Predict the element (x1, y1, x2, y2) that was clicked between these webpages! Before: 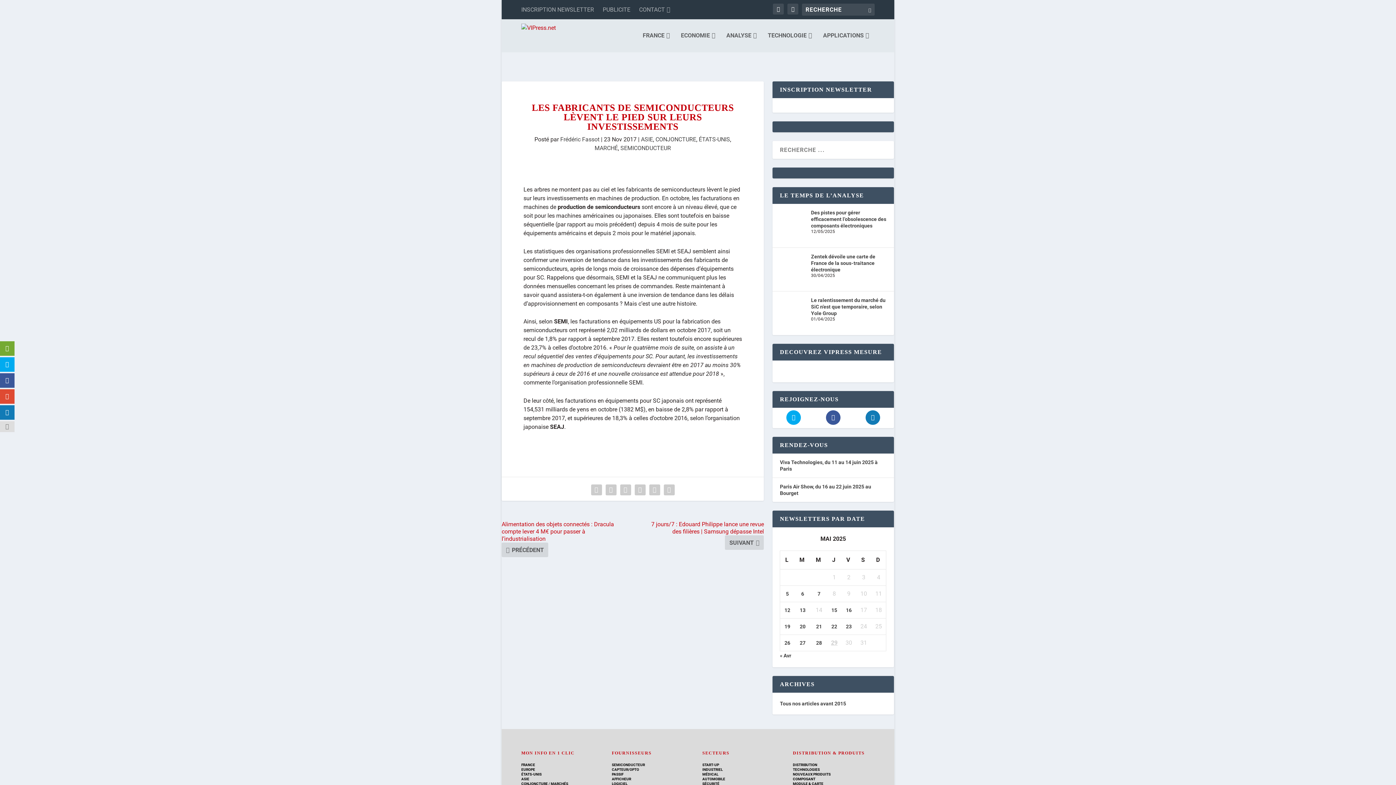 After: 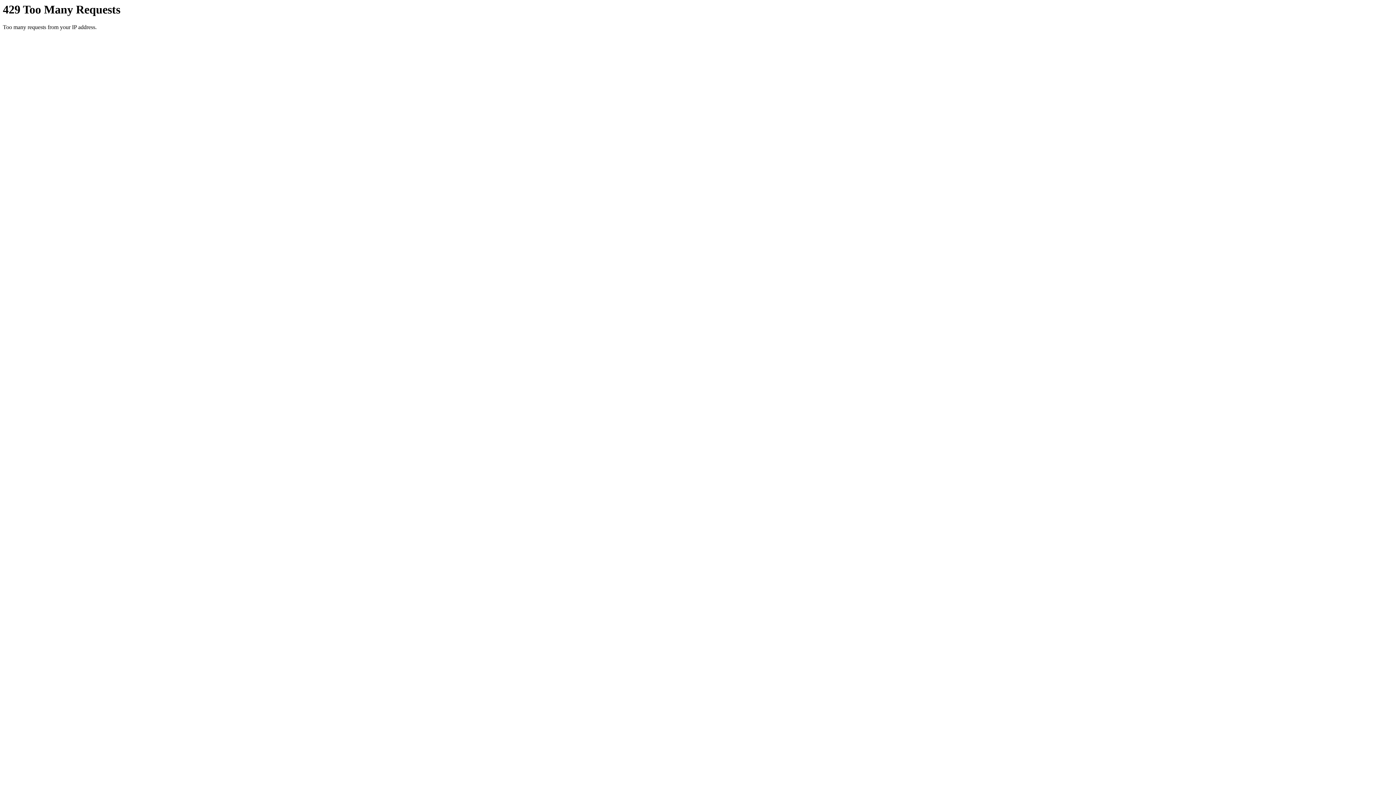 Action: bbox: (612, 782, 627, 786) label: LOGICIEL